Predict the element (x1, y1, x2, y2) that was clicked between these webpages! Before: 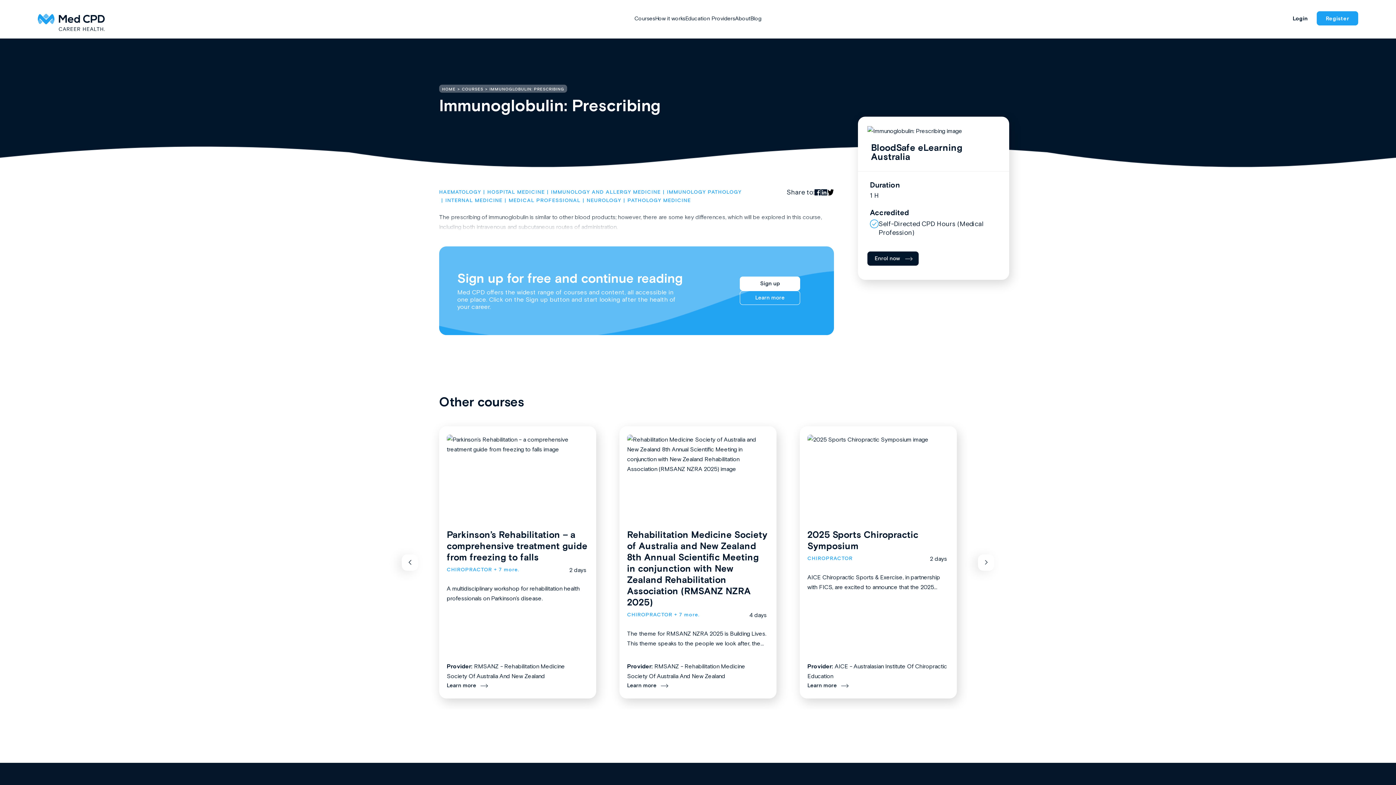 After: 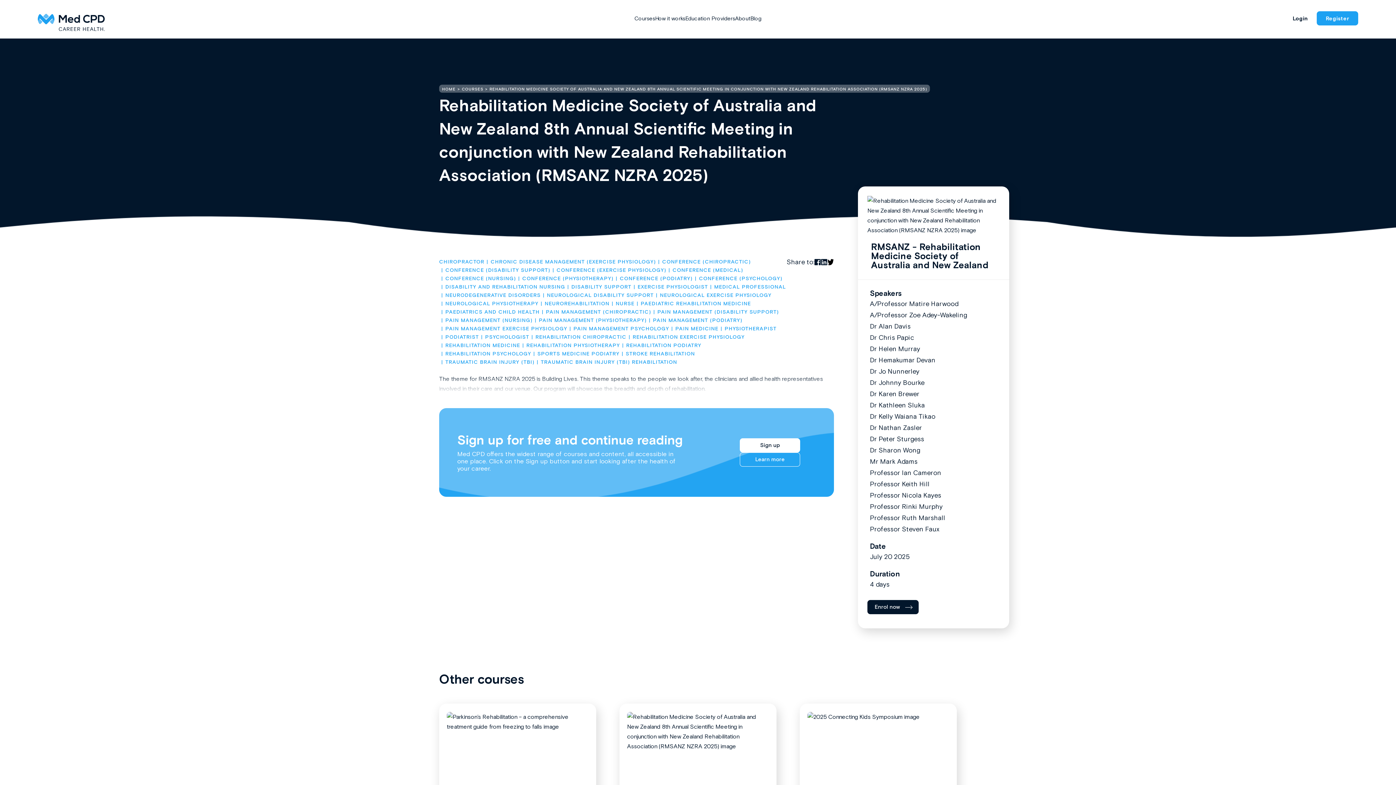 Action: label: Learn more bbox: (627, 681, 668, 690)